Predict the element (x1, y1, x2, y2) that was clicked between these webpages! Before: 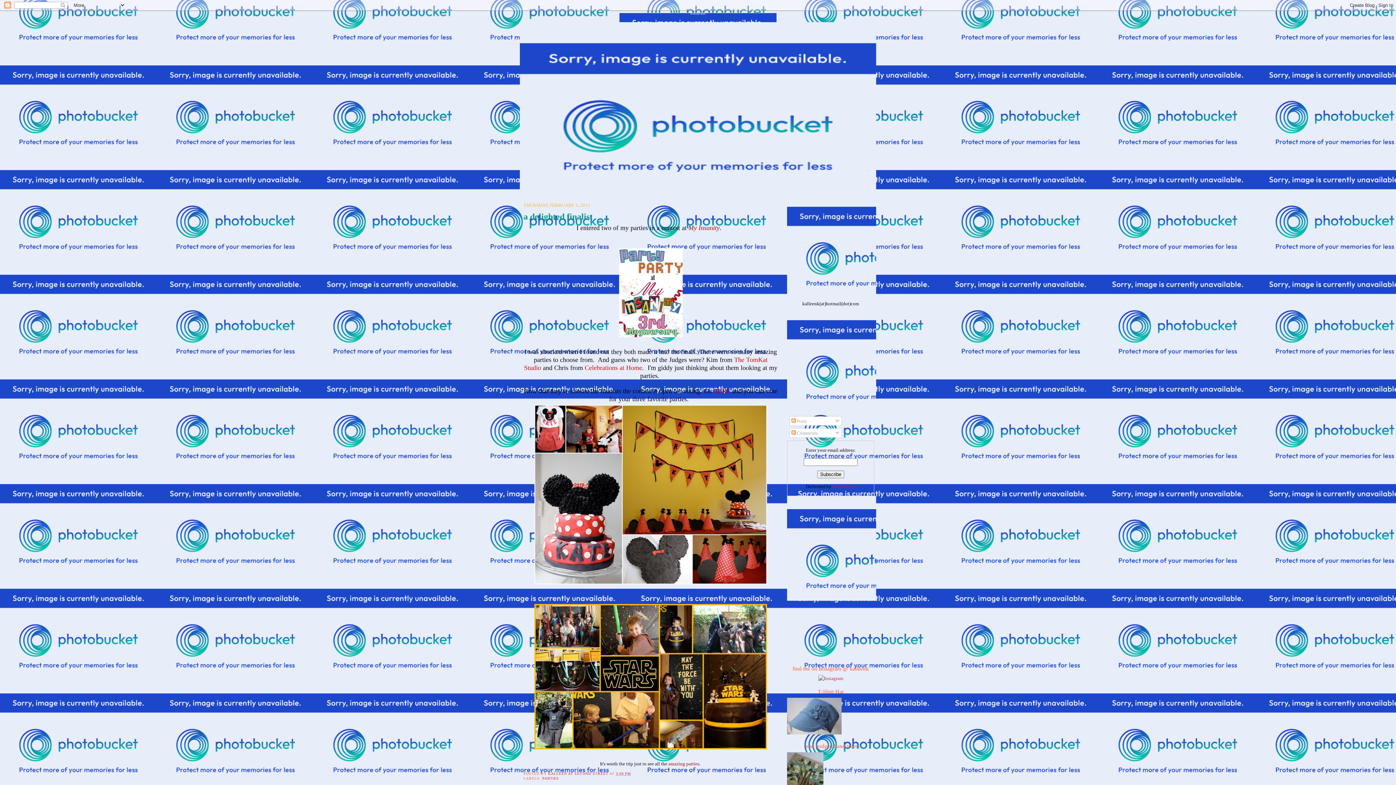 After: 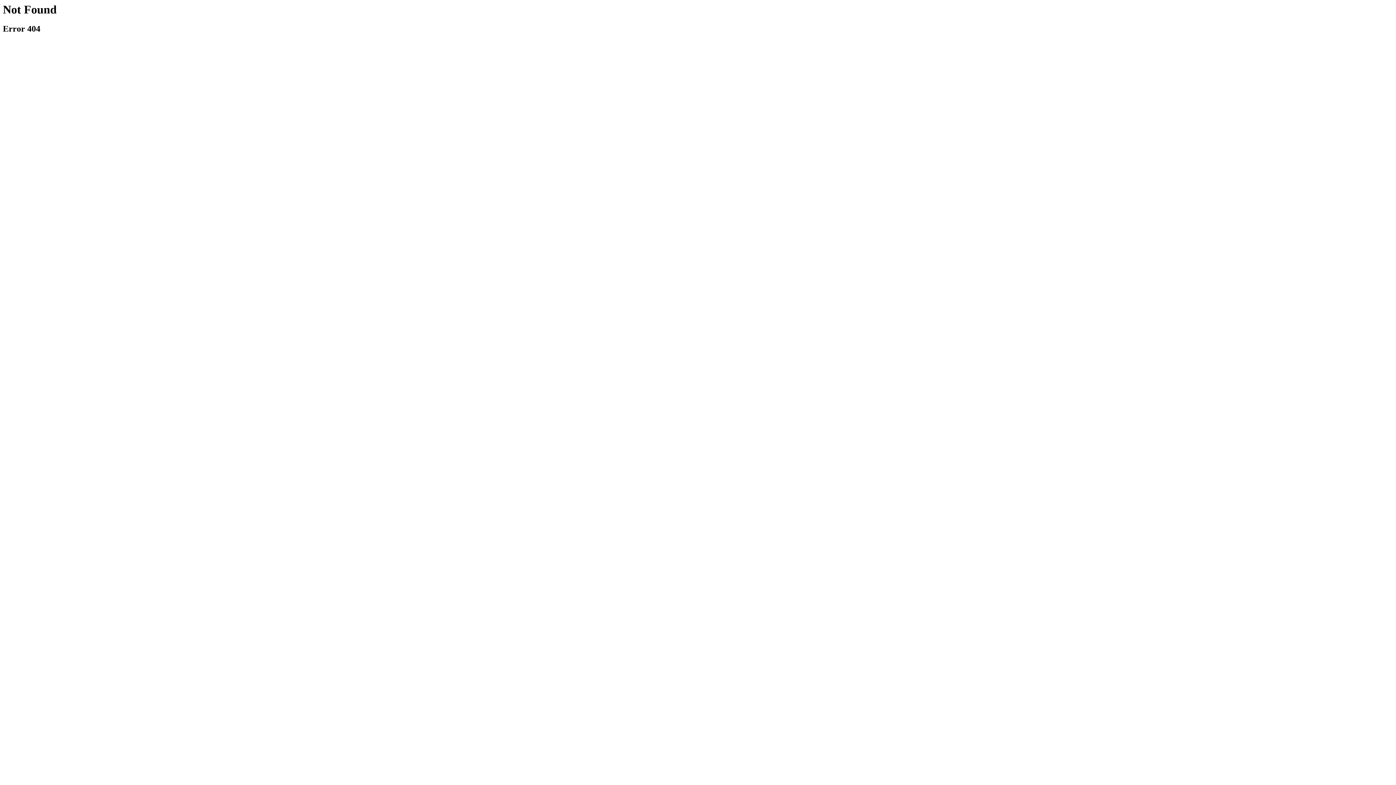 Action: label: My Insanity bbox: (688, 225, 719, 231)